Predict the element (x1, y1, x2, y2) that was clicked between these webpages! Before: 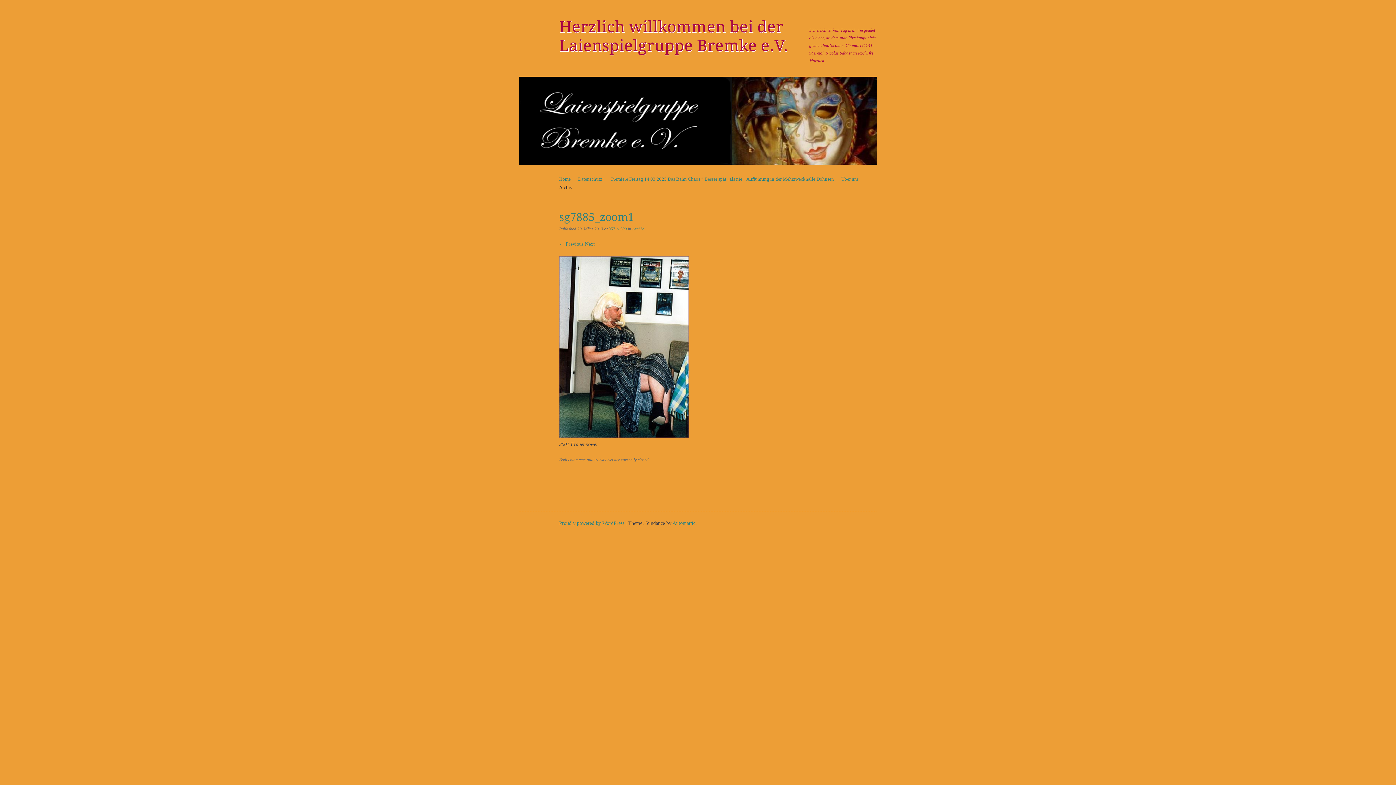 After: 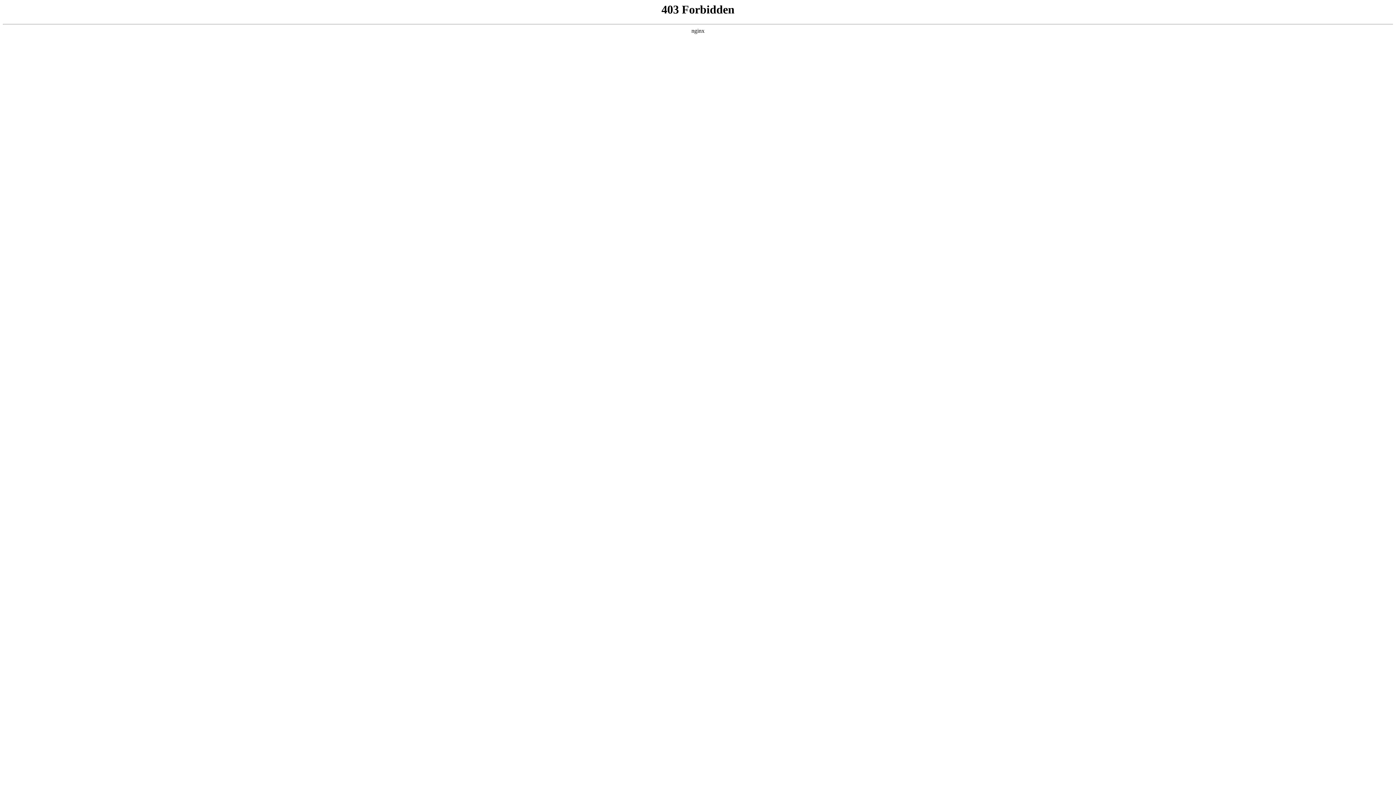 Action: bbox: (559, 520, 624, 526) label: Proudly powered by WordPress